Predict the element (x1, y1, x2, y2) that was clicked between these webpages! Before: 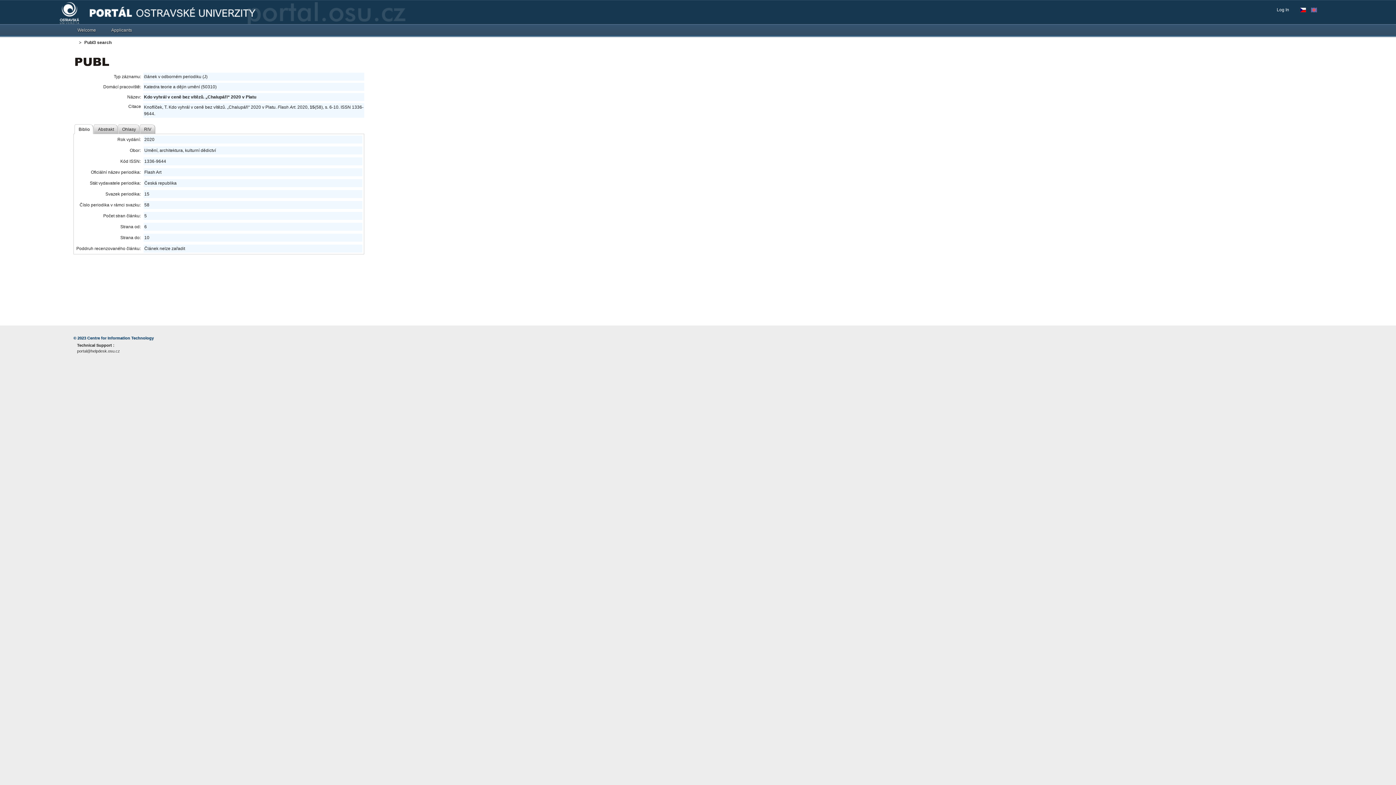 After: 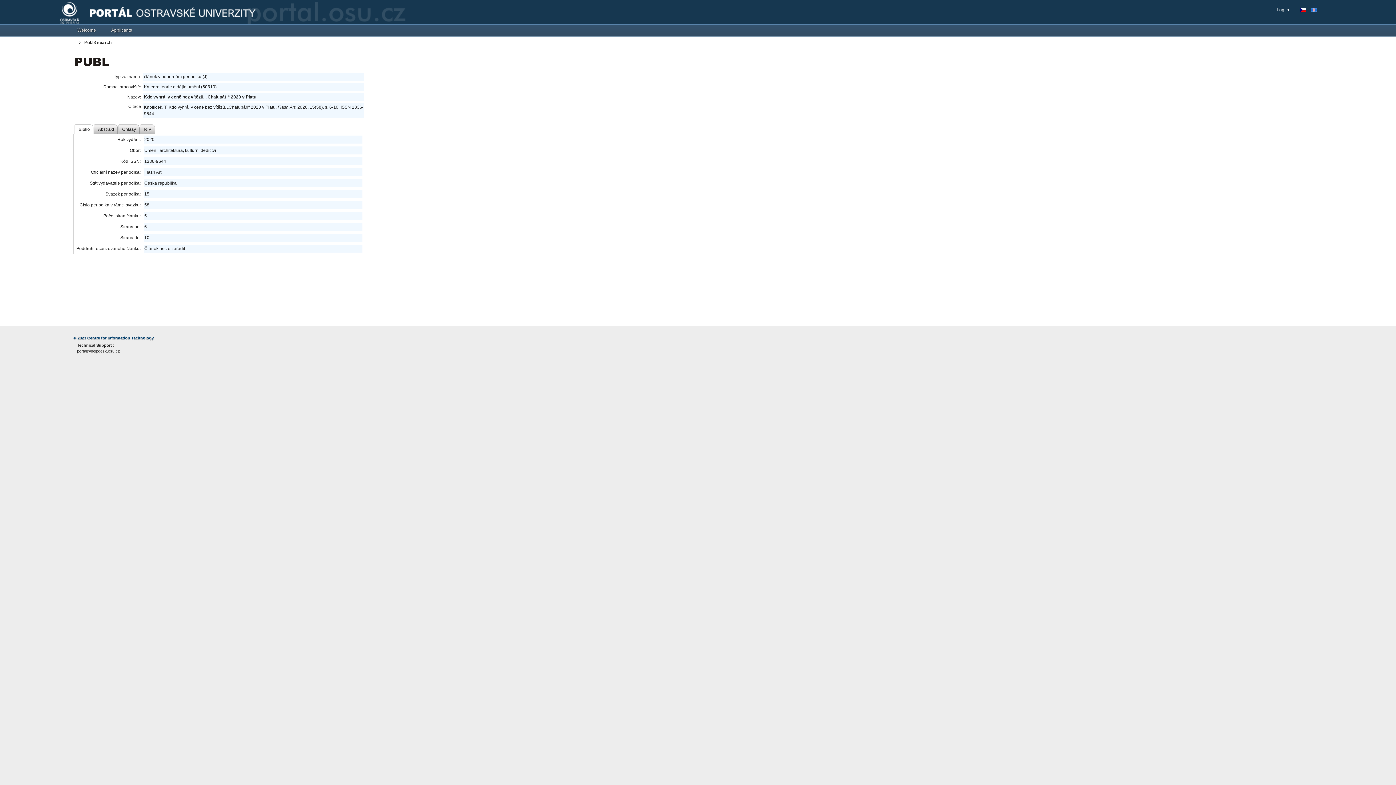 Action: bbox: (77, 348, 237, 354) label: portal@helpdesk.osu.cz